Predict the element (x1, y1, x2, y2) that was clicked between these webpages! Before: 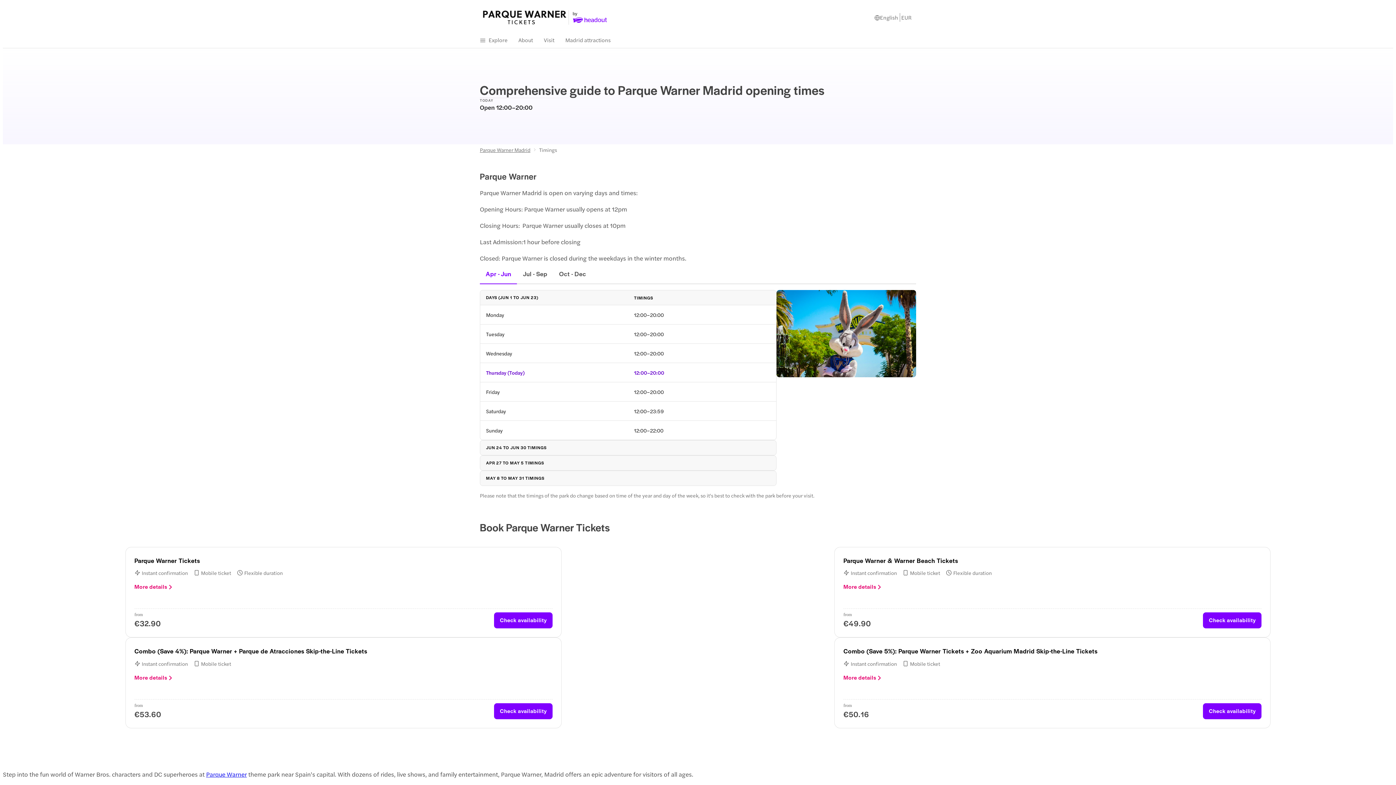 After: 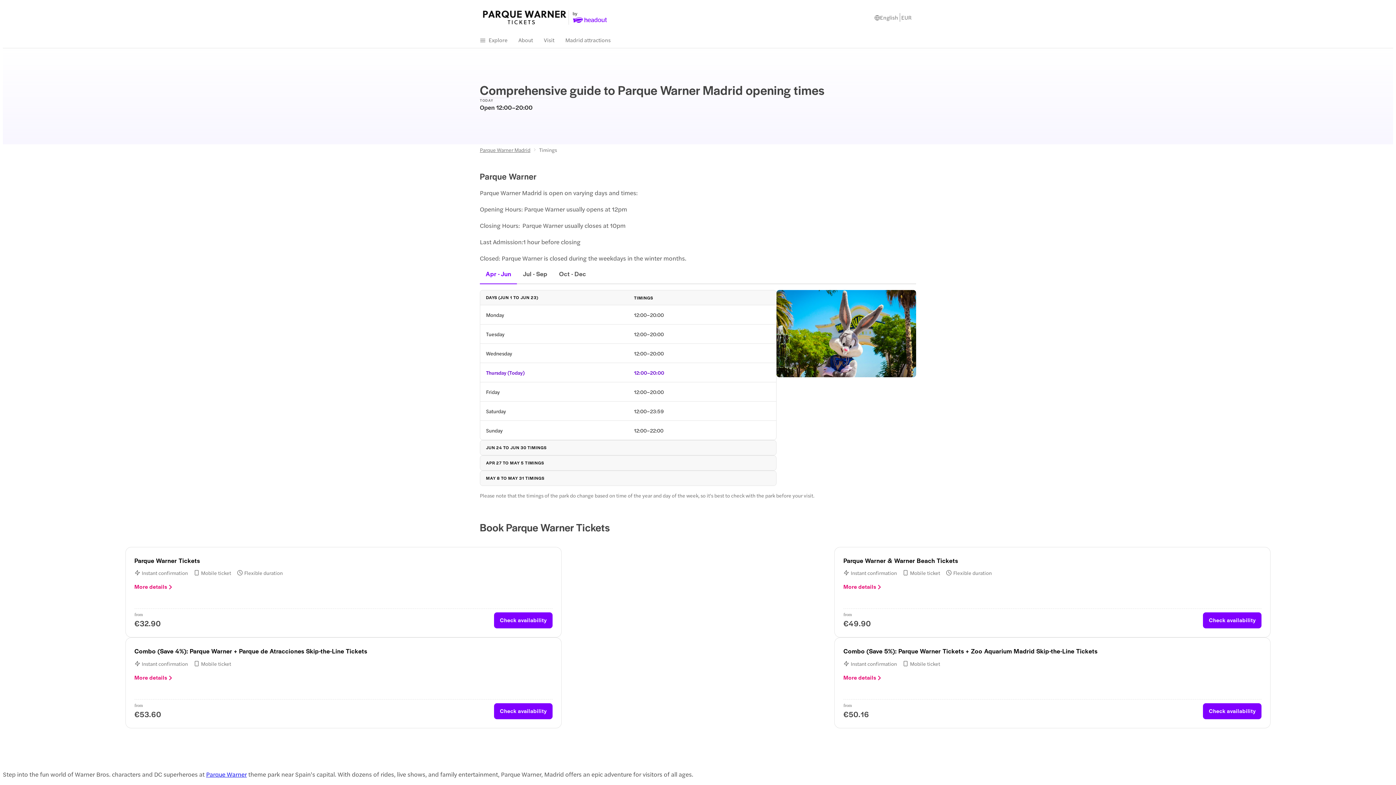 Action: label: Check availability bbox: (494, 612, 552, 628)